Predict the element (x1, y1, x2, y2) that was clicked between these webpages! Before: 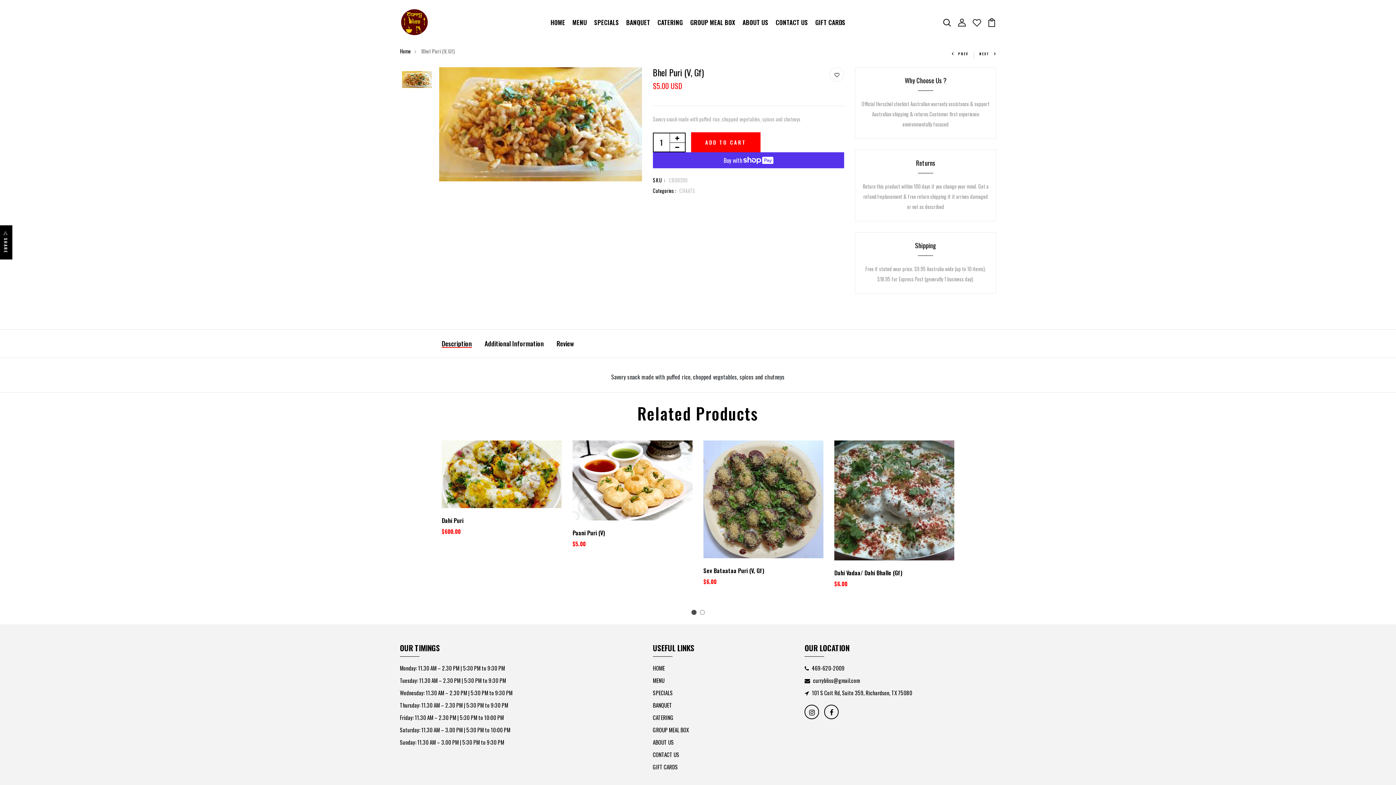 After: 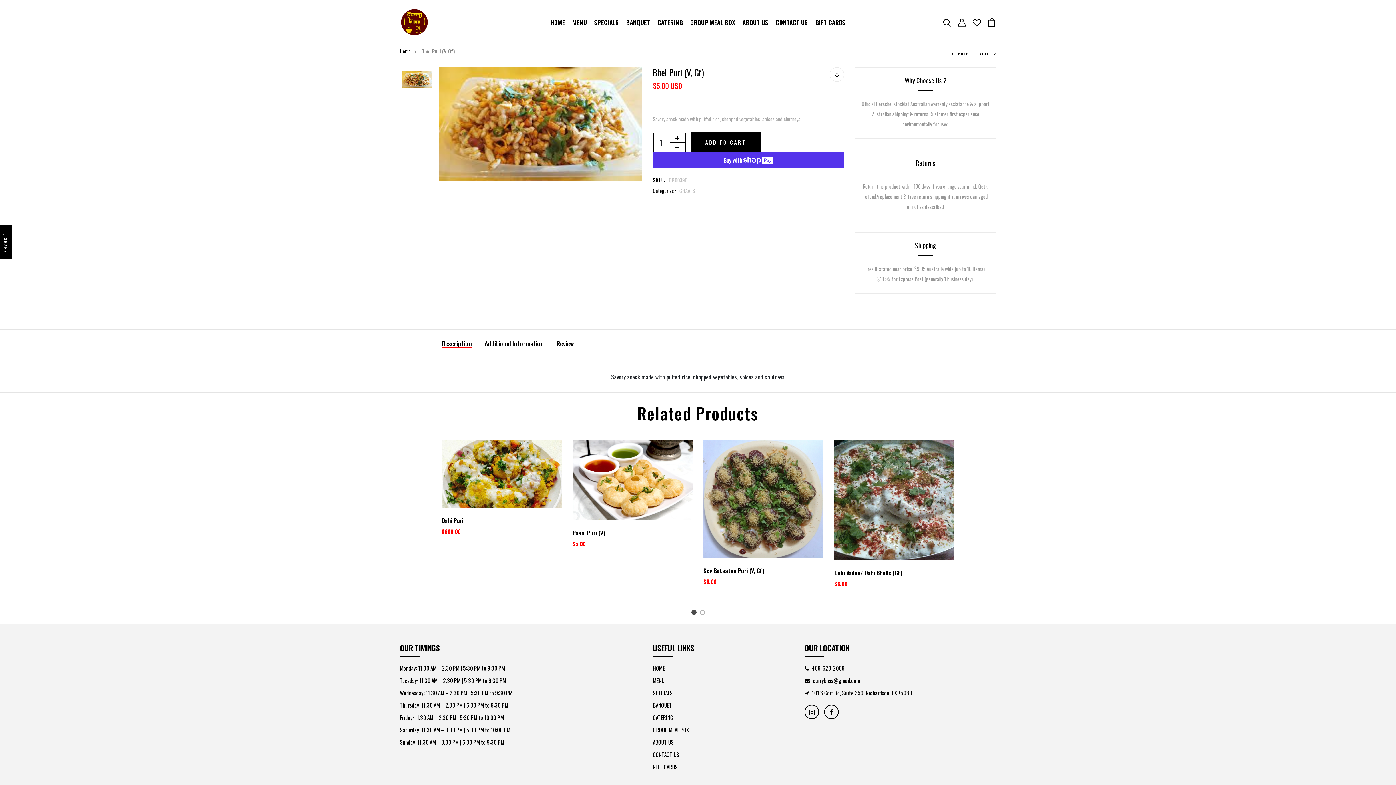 Action: bbox: (691, 132, 760, 152) label: ADD TO CART